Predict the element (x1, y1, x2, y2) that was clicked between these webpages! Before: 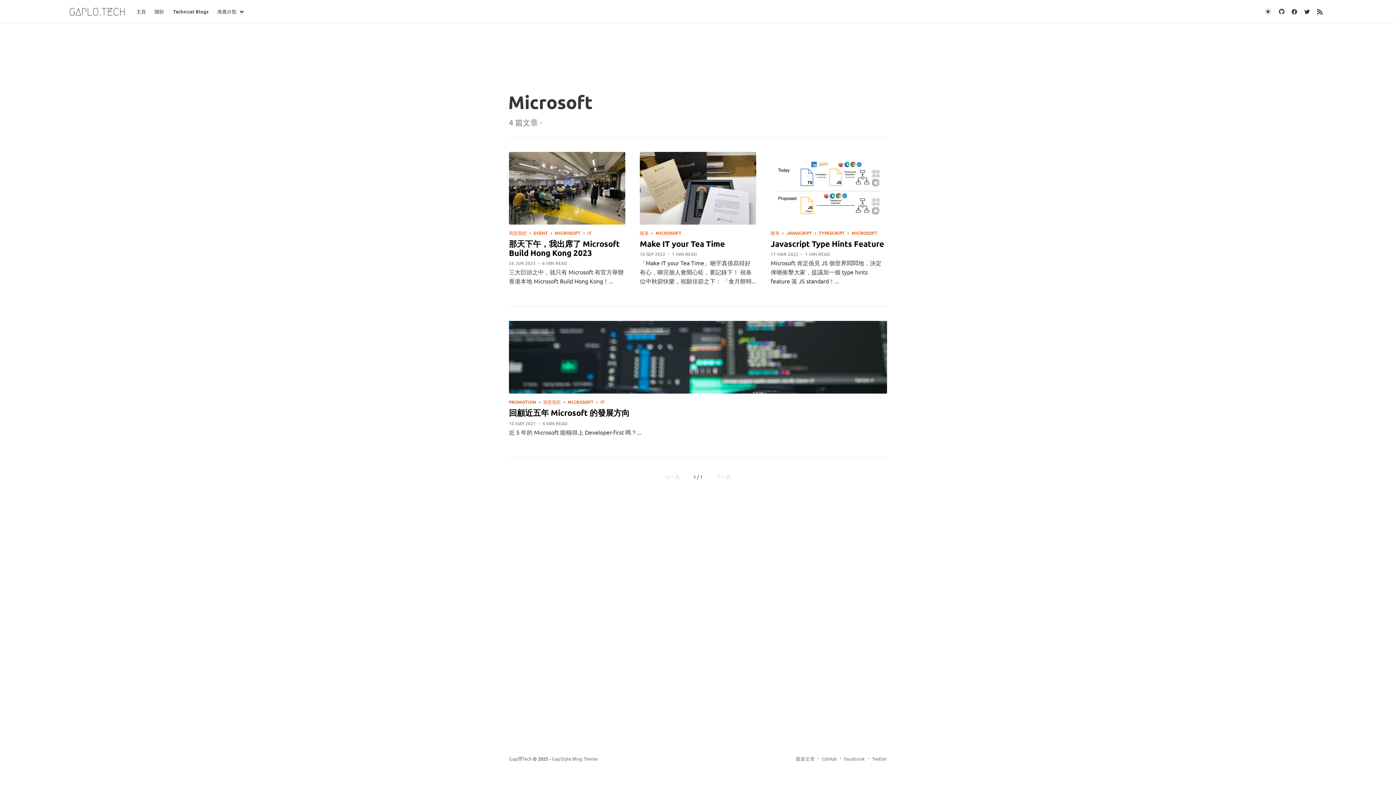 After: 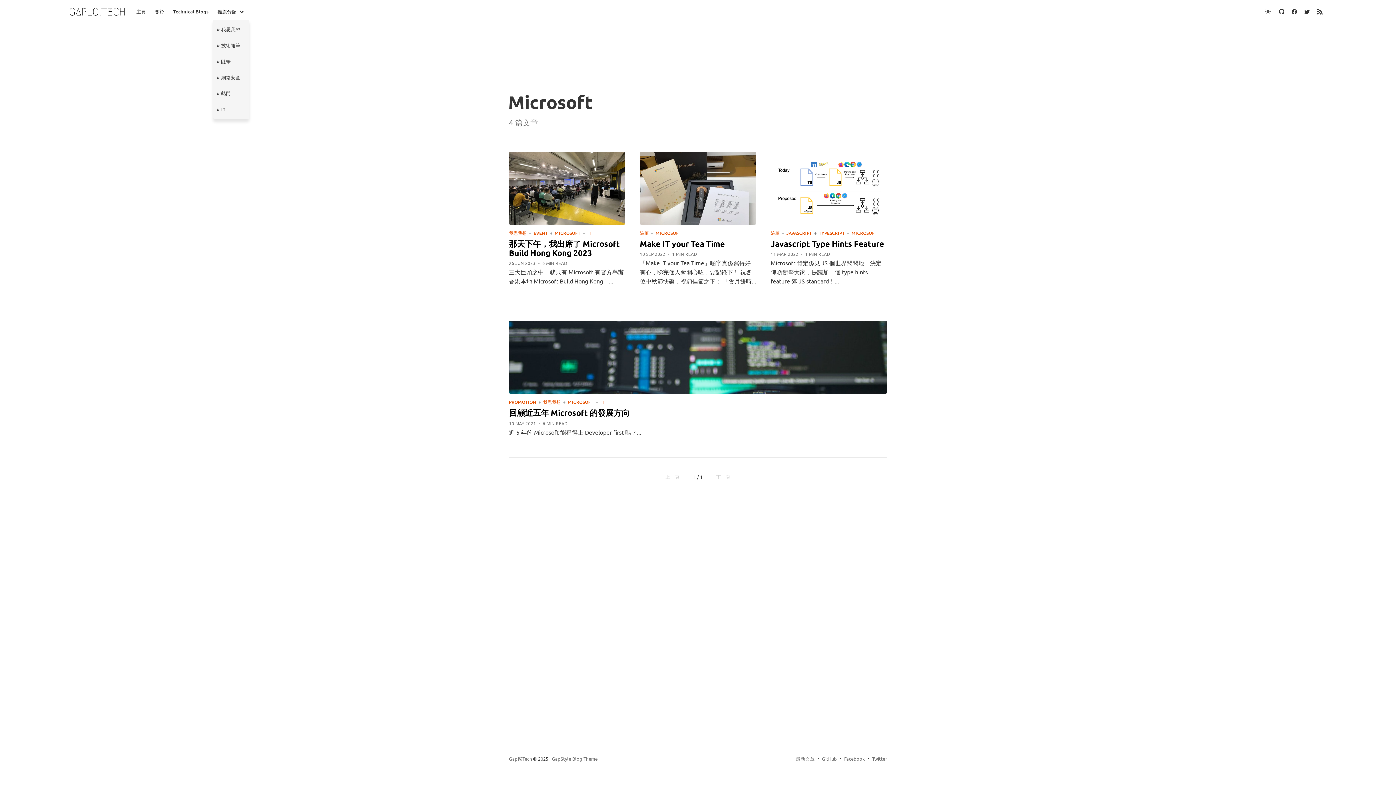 Action: label: 推薦分類 bbox: (213, 3, 248, 19)